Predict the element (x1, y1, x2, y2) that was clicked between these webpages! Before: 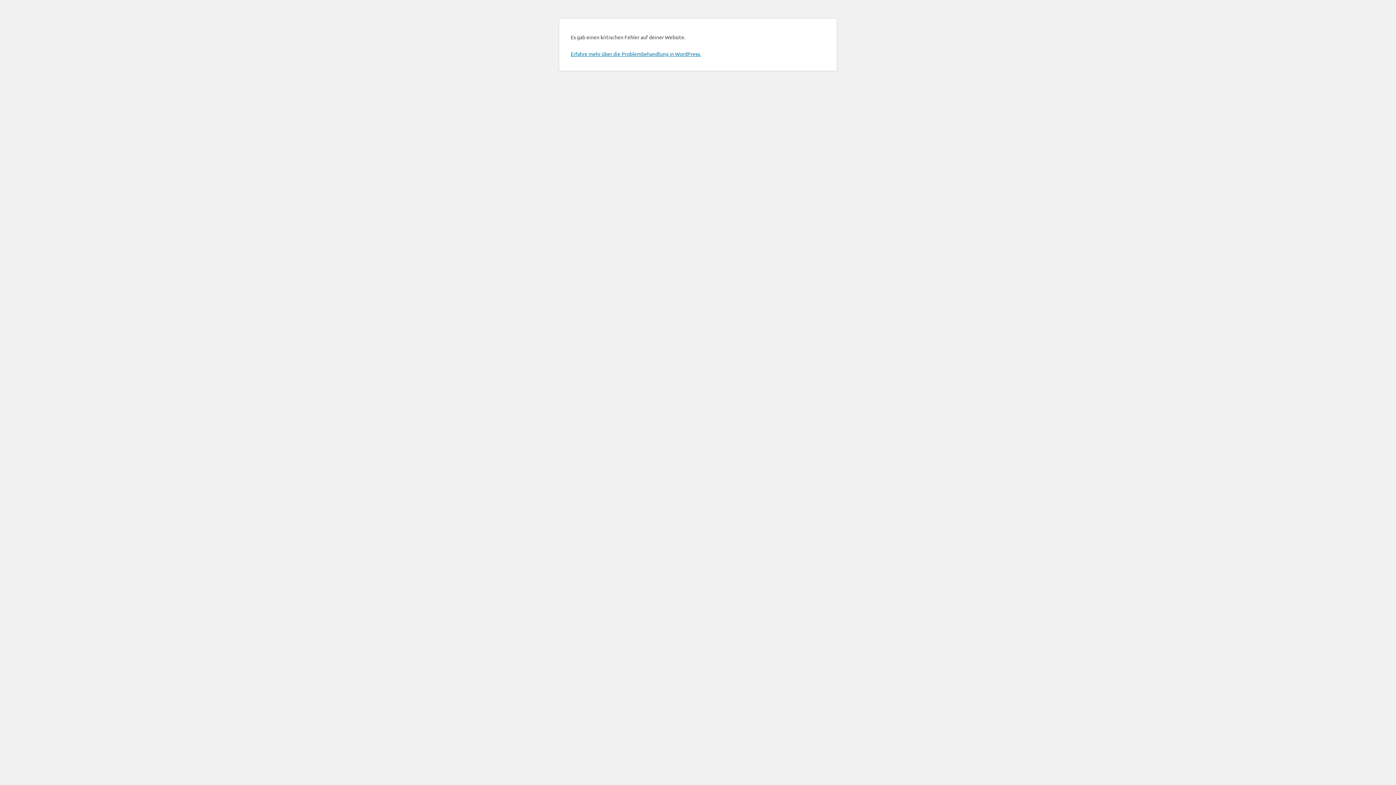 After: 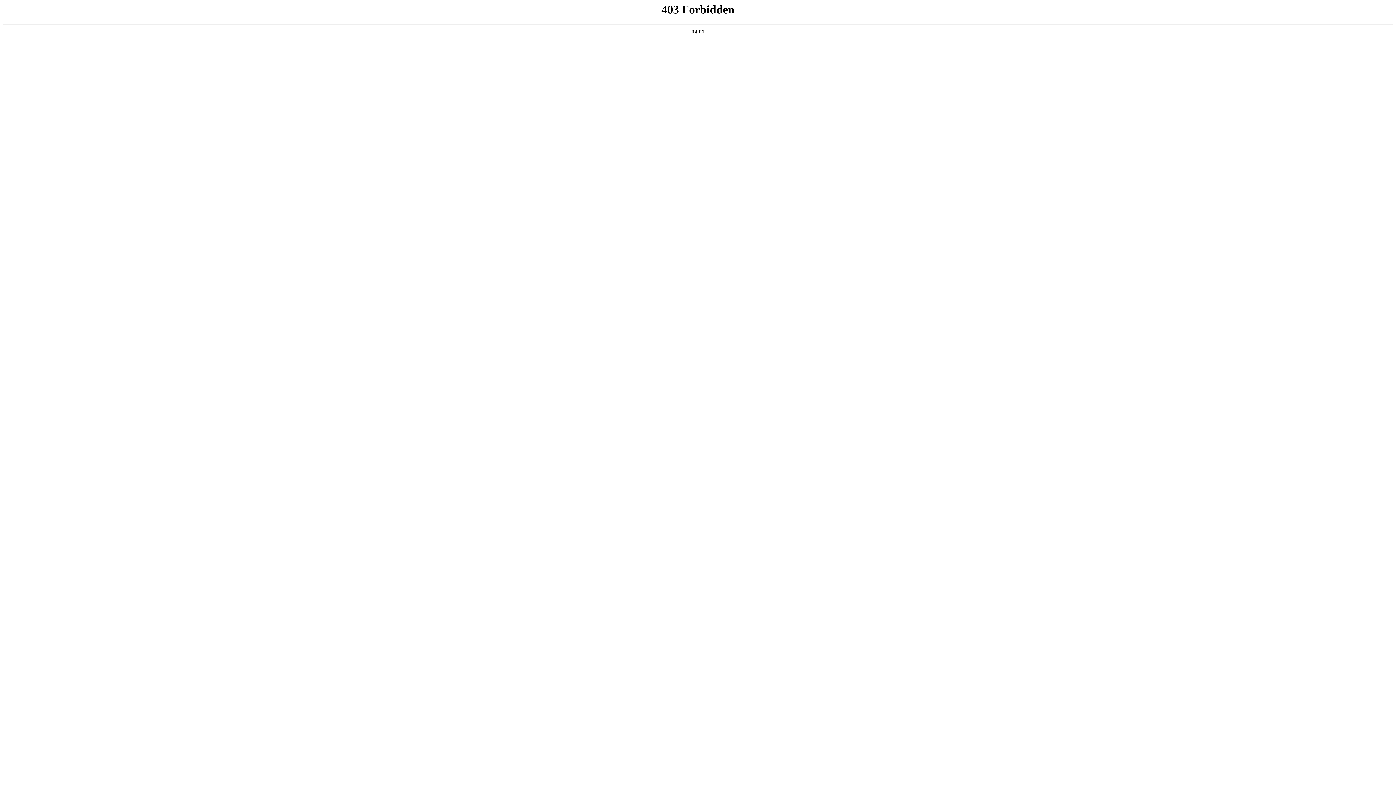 Action: bbox: (570, 50, 701, 57) label: Erfahre mehr über die Problembehandlung in WordPress.